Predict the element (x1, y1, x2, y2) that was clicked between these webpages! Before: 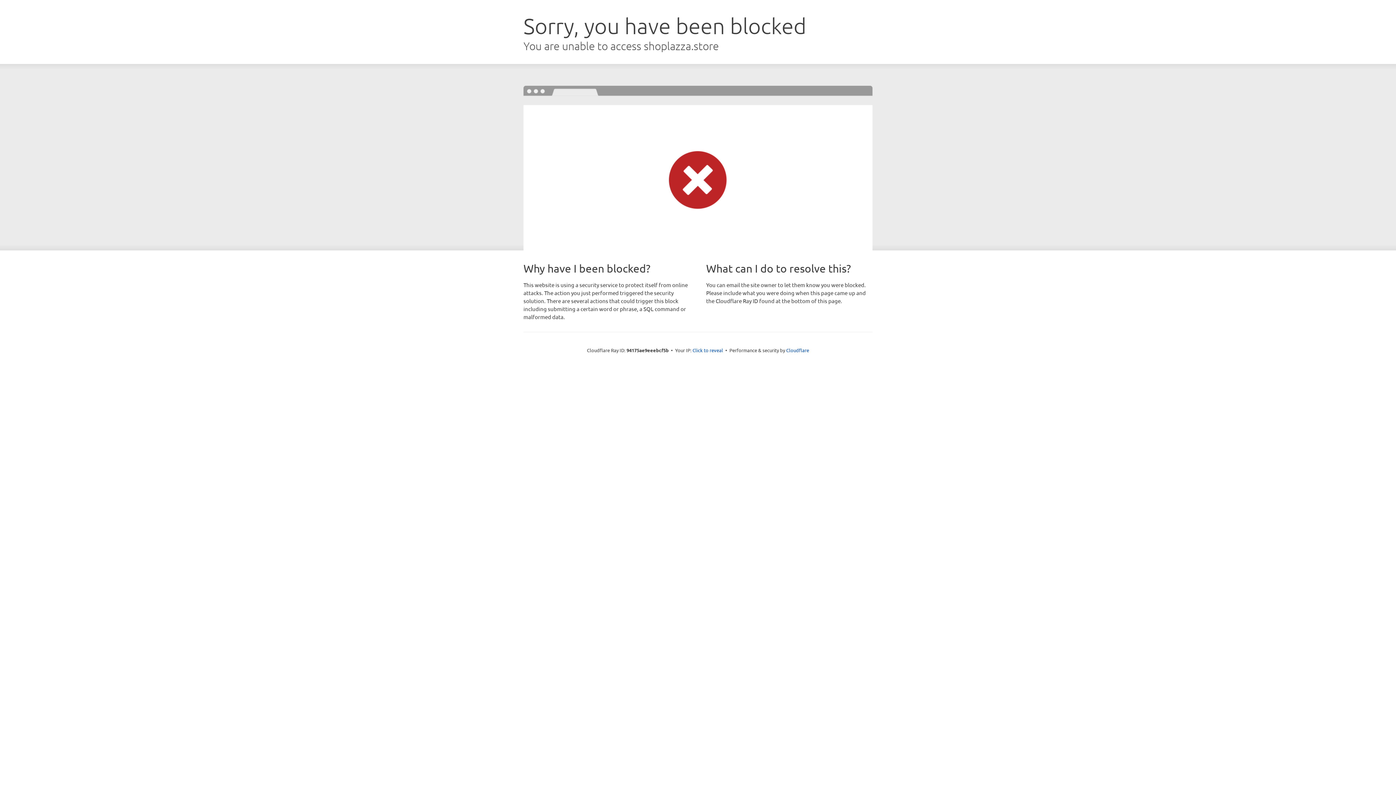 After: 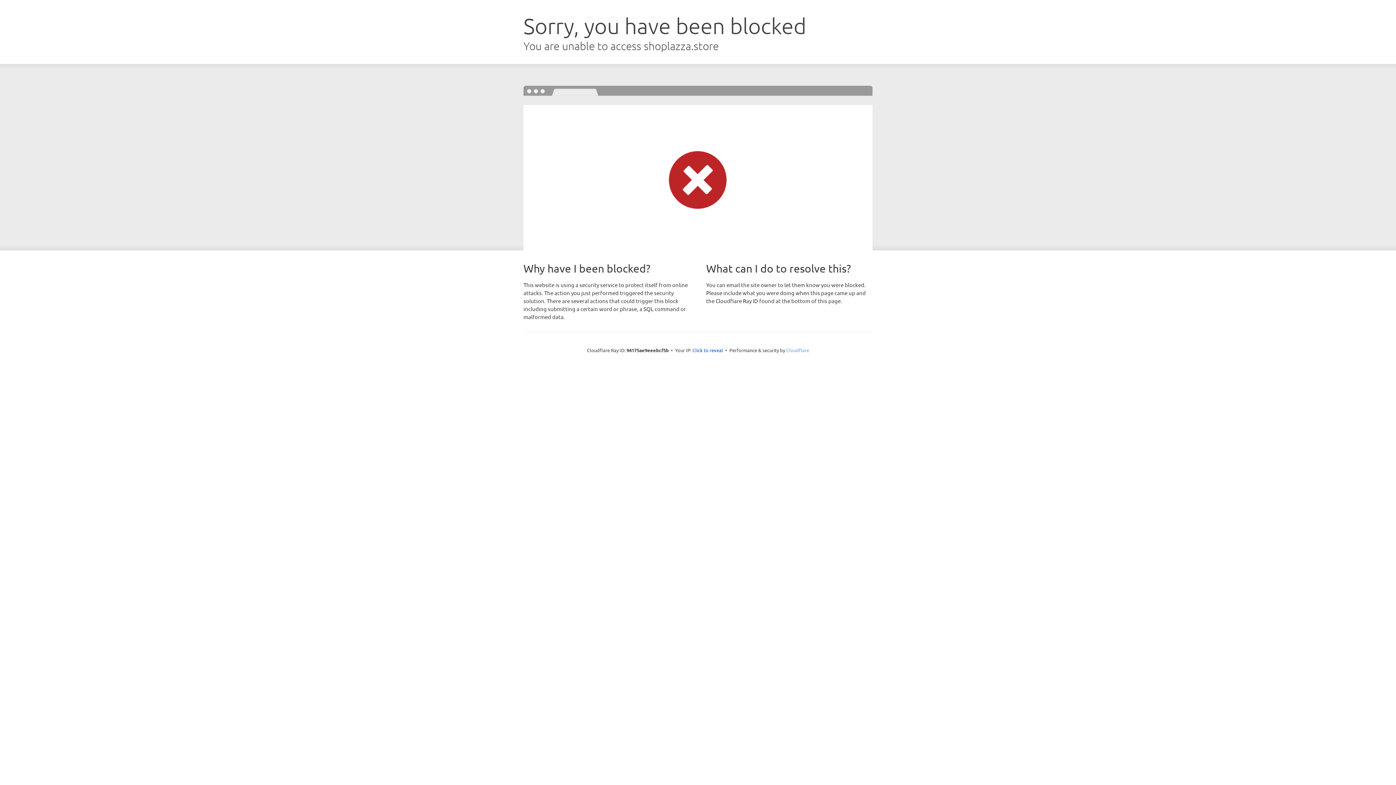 Action: label: Cloudflare bbox: (786, 347, 809, 353)